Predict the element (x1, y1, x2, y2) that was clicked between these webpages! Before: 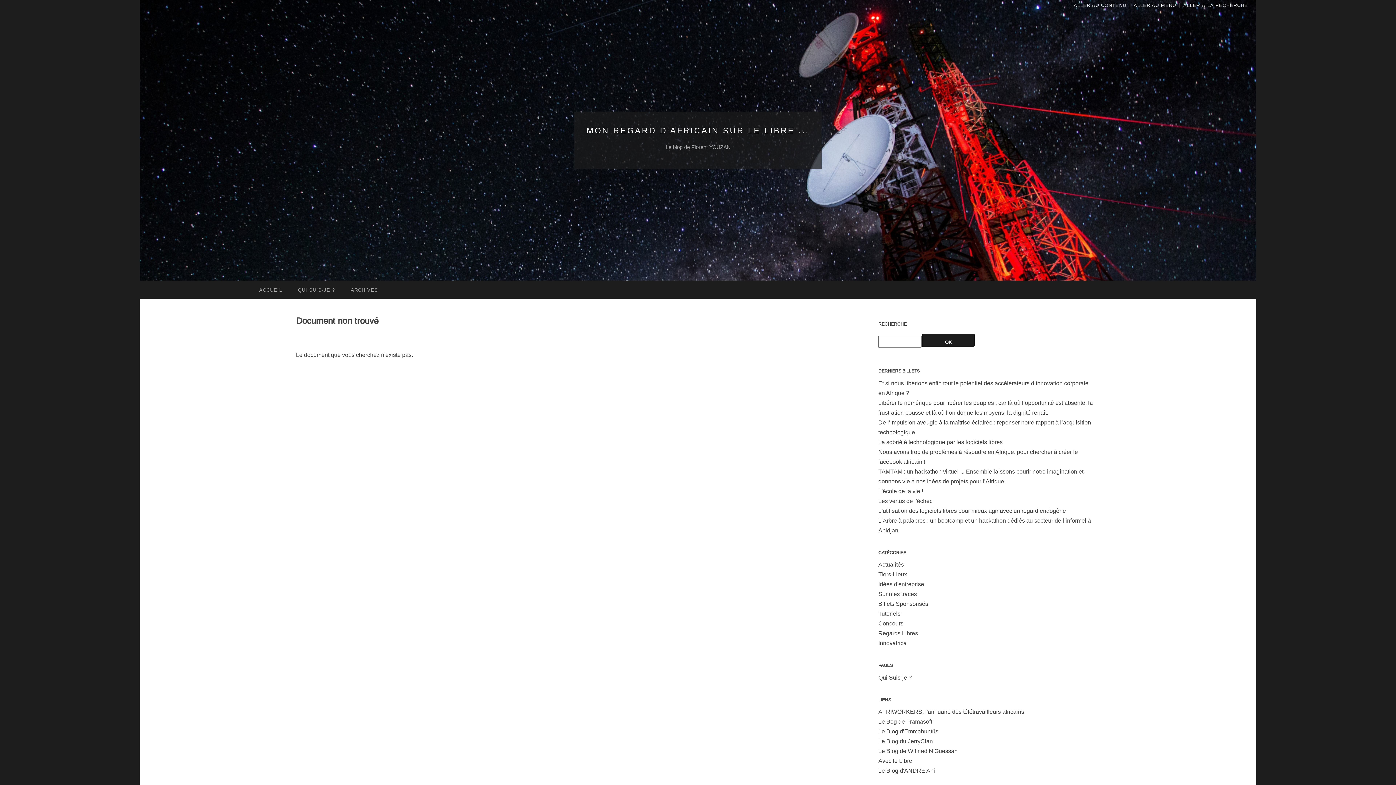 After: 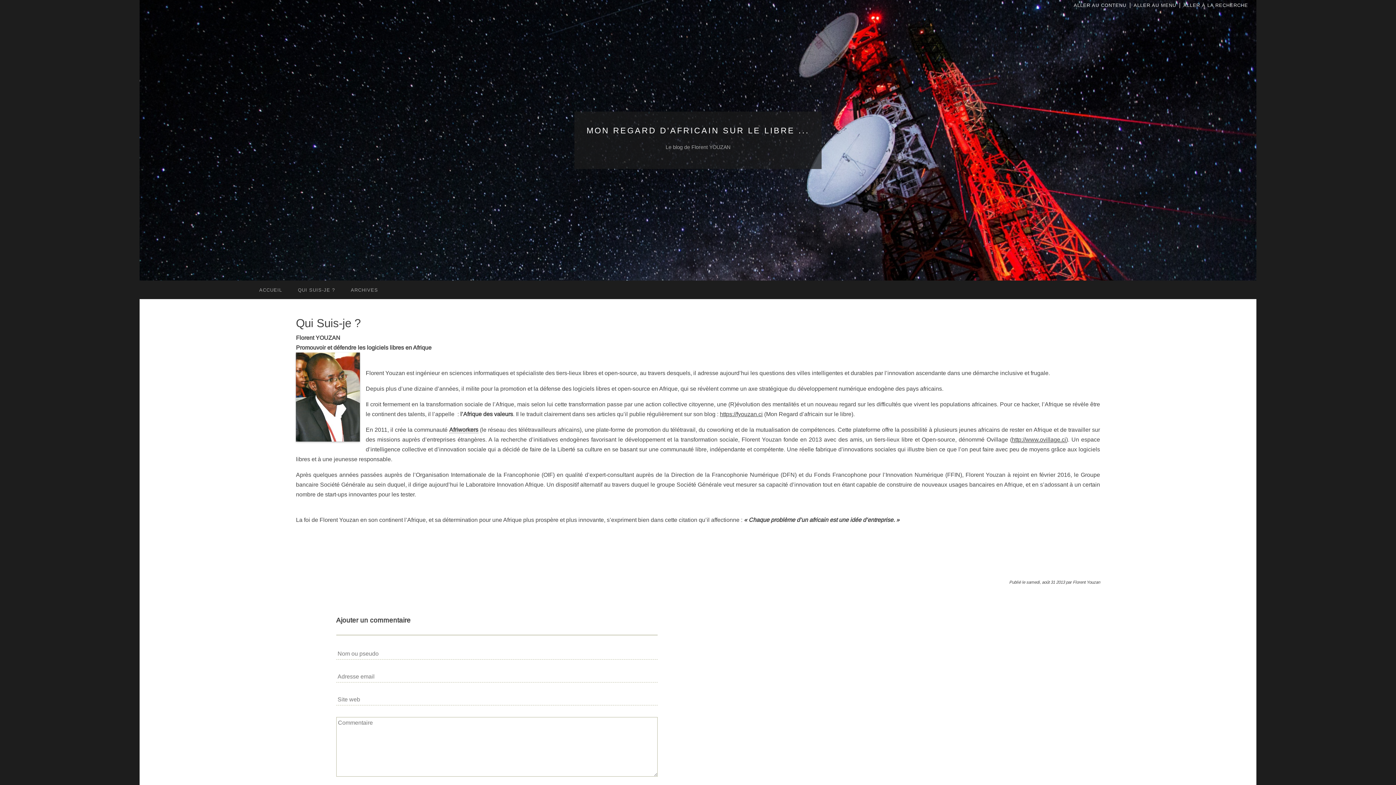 Action: label: Qui Suis-je ? bbox: (878, 674, 912, 680)